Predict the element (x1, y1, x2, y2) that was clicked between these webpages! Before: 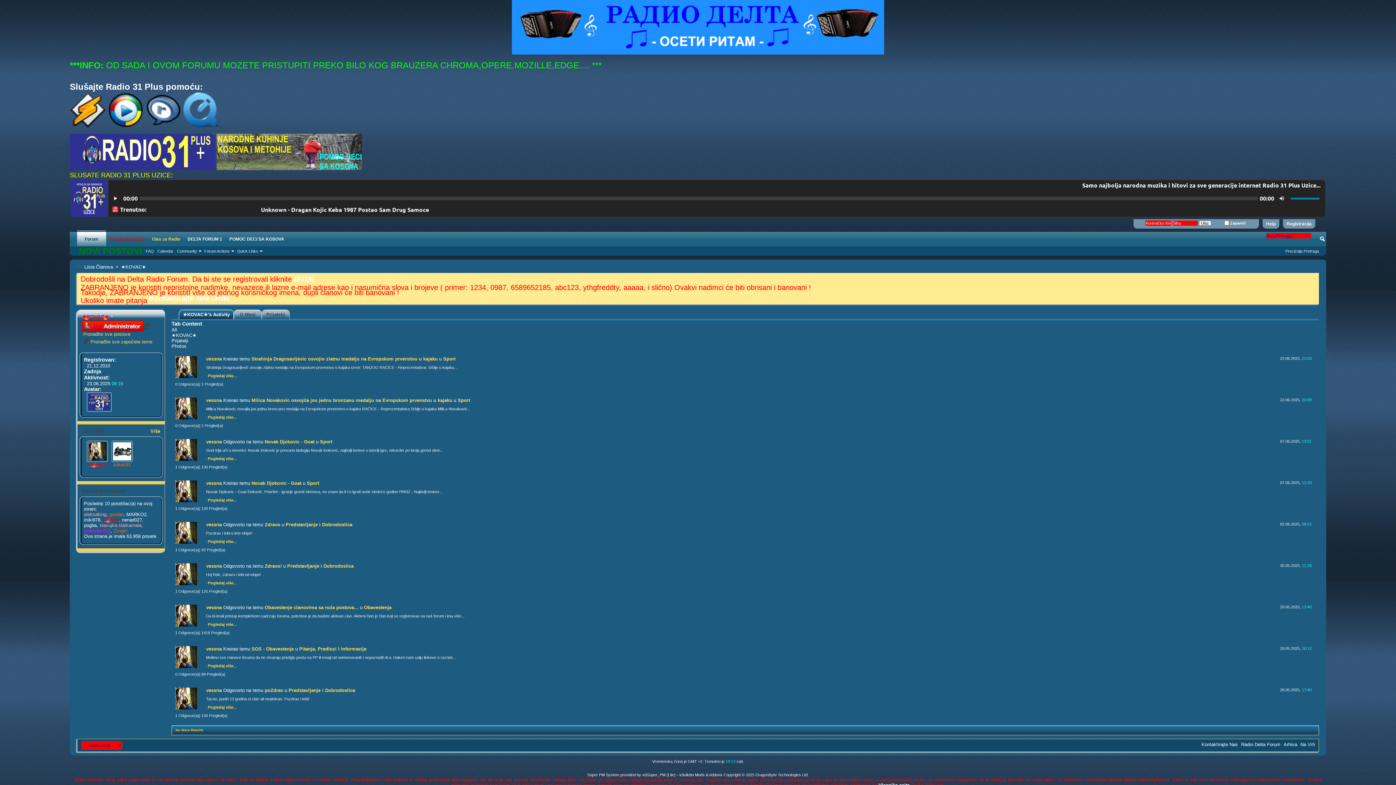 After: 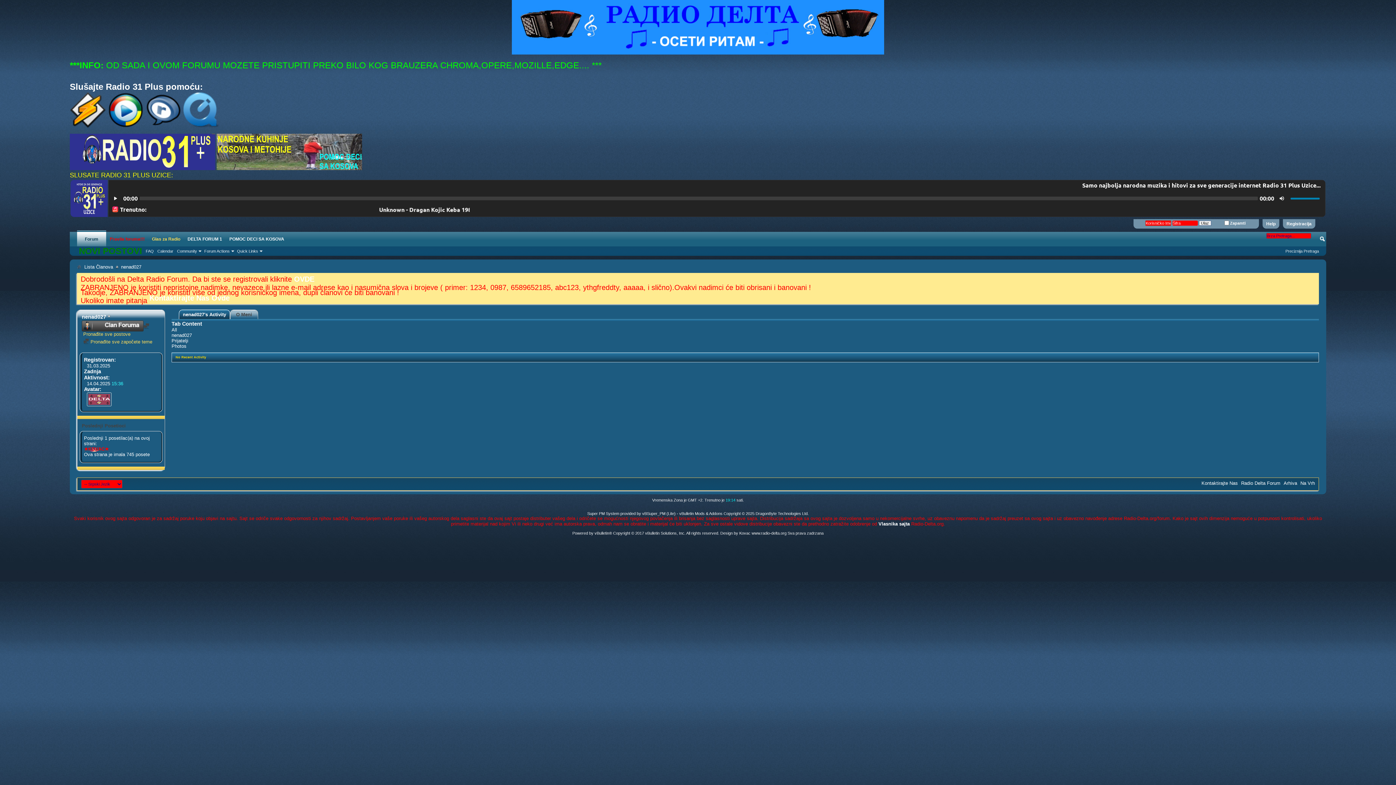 Action: bbox: (121, 517, 142, 523) label: nenad027